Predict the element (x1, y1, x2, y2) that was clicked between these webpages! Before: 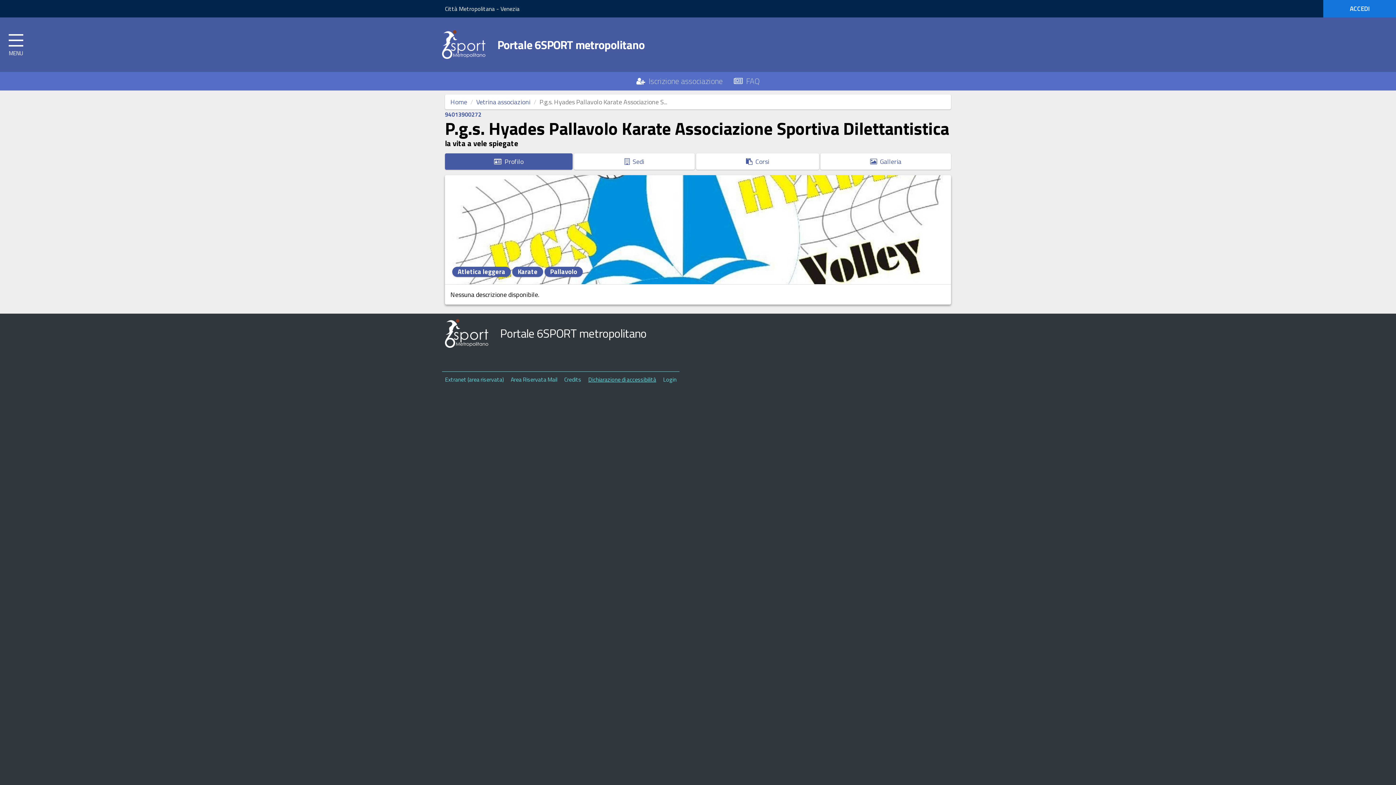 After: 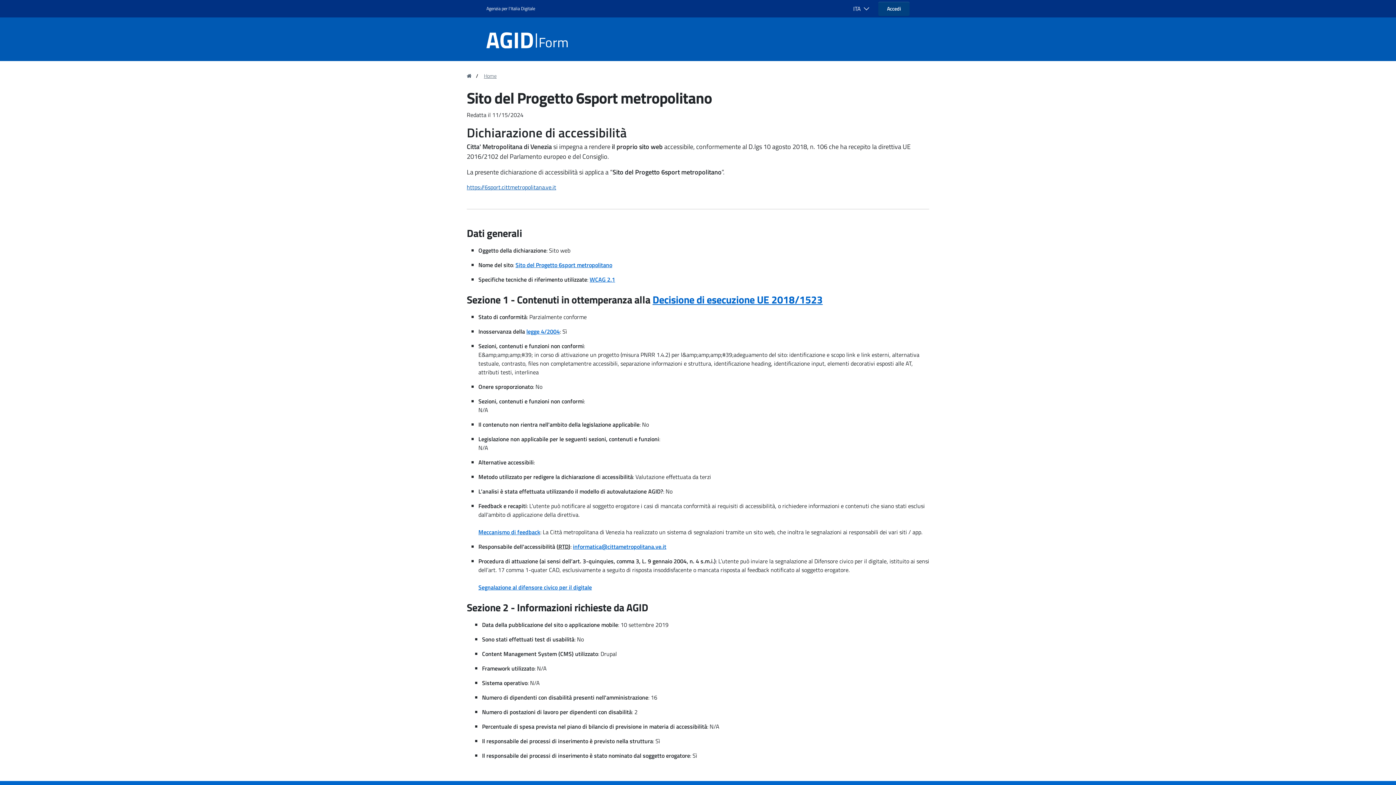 Action: label: Dichiarazione di accessibilità bbox: (588, 375, 656, 384)